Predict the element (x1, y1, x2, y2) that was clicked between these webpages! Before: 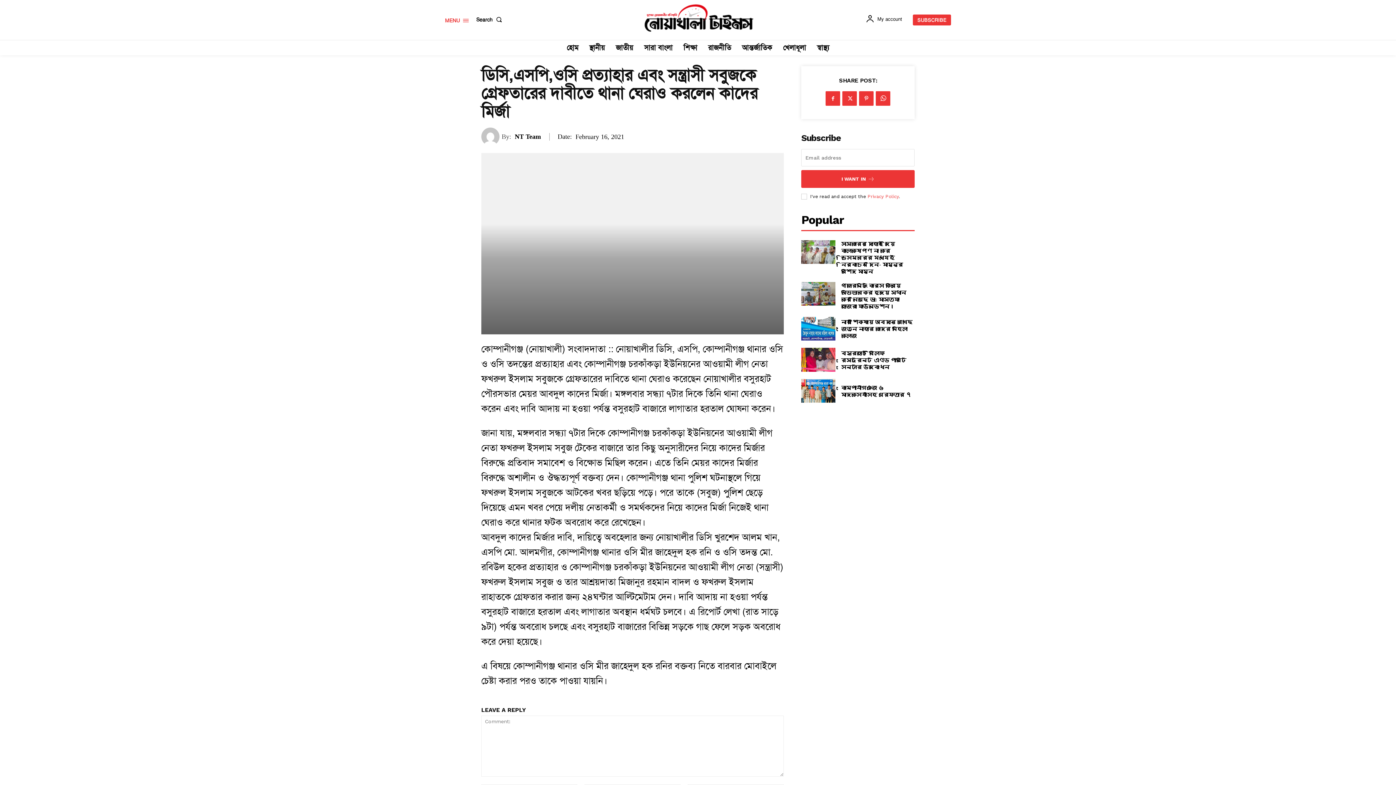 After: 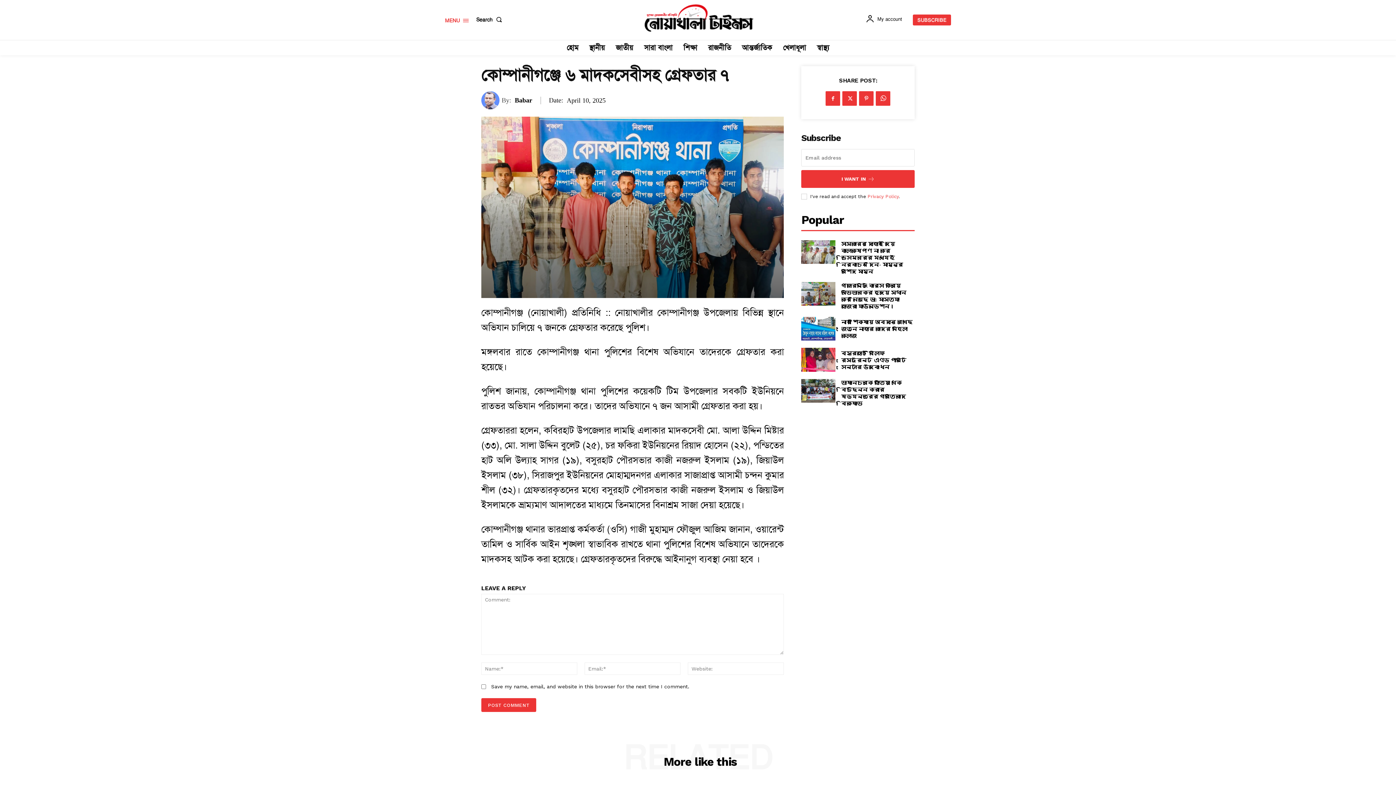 Action: bbox: (841, 384, 911, 398) label: কোম্পানীগঞ্জে ৬ মাদকসেবীসহ গ্রেফতার ৭